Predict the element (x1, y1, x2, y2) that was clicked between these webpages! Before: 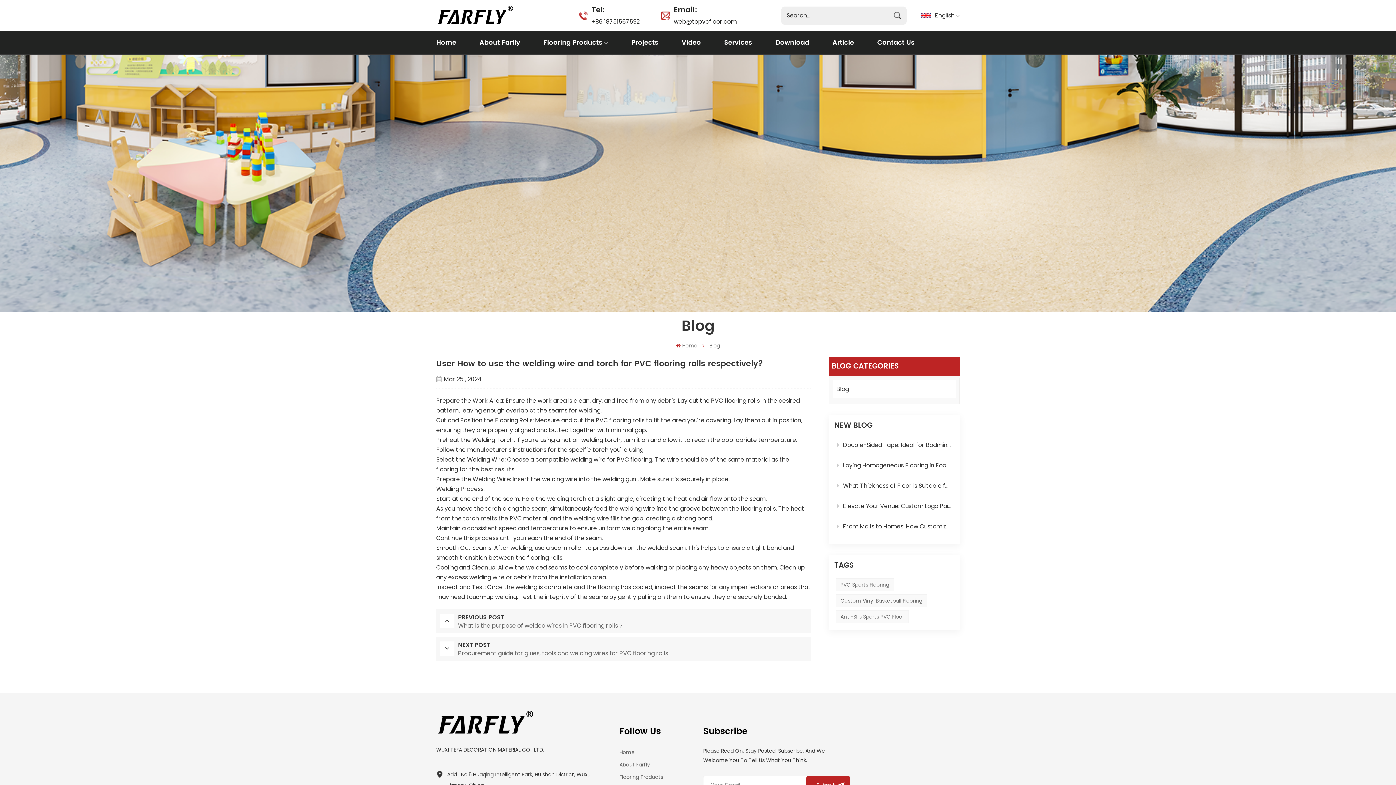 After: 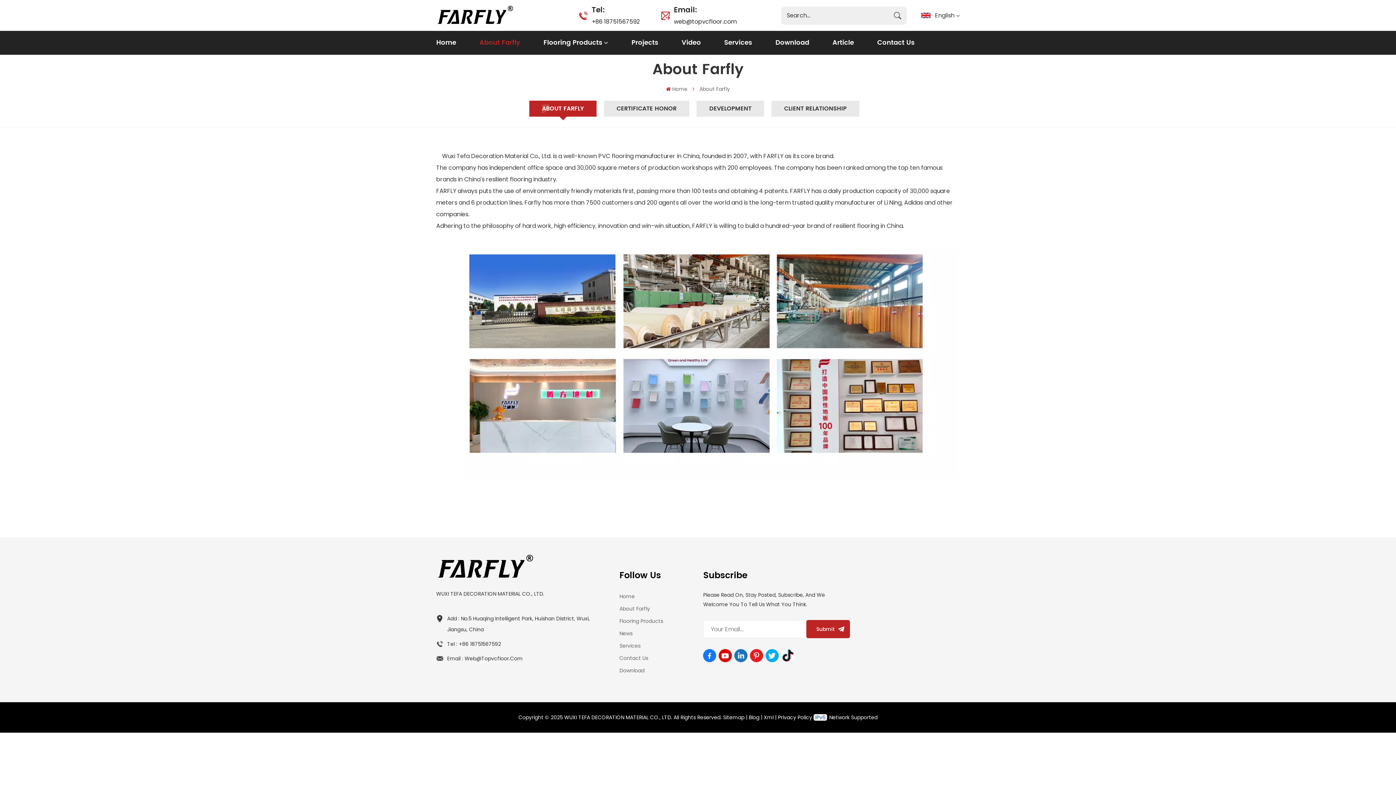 Action: bbox: (619, 761, 650, 768) label: About Farfly